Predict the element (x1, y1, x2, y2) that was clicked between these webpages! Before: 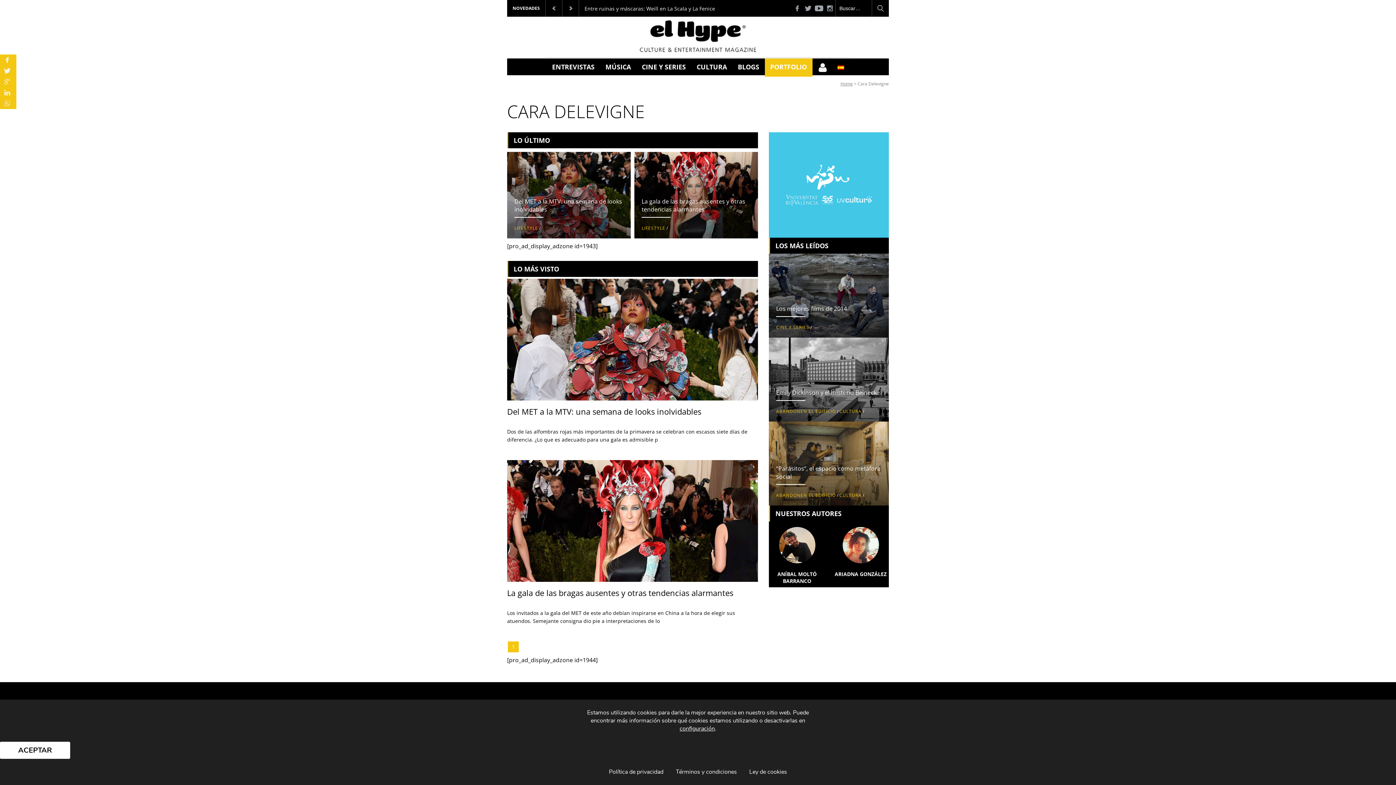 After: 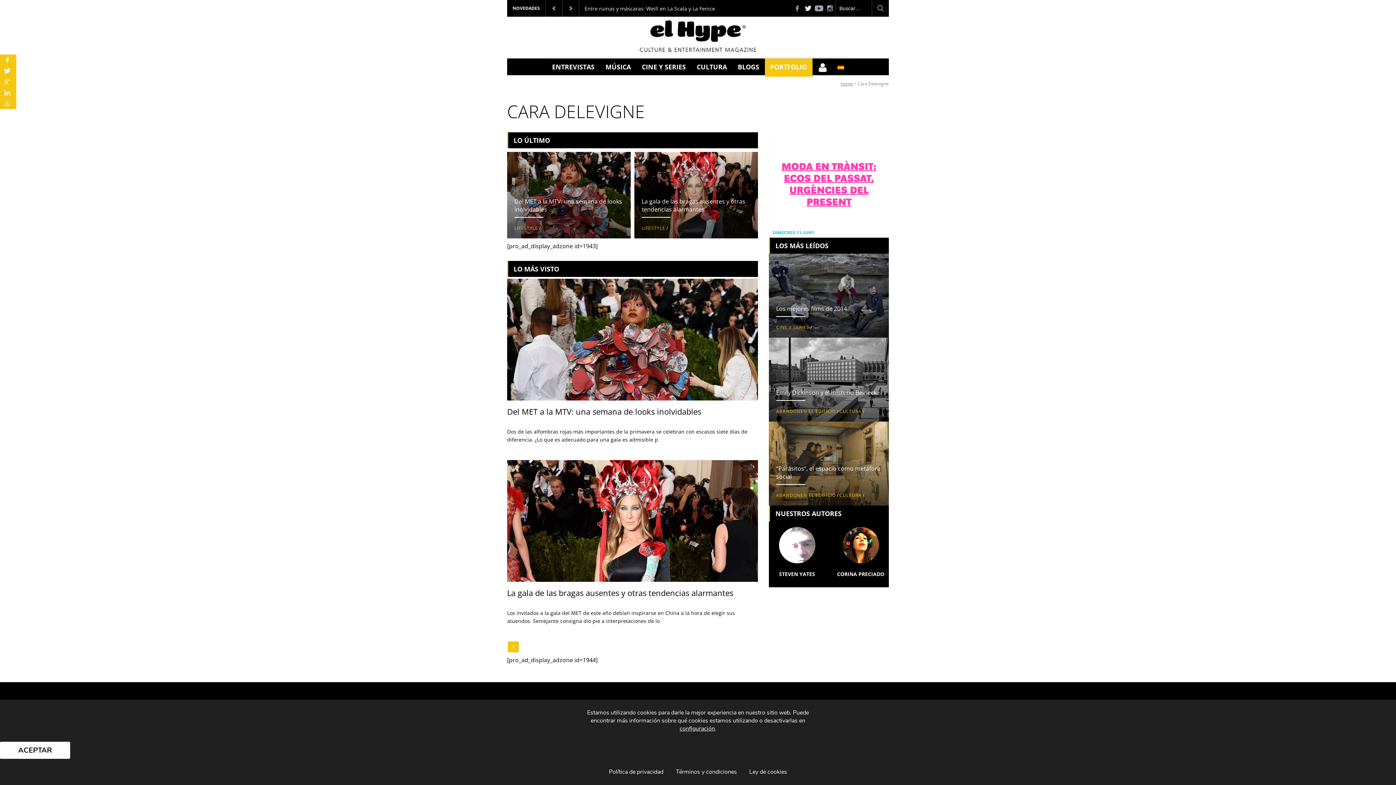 Action: bbox: (803, 0, 813, 16)